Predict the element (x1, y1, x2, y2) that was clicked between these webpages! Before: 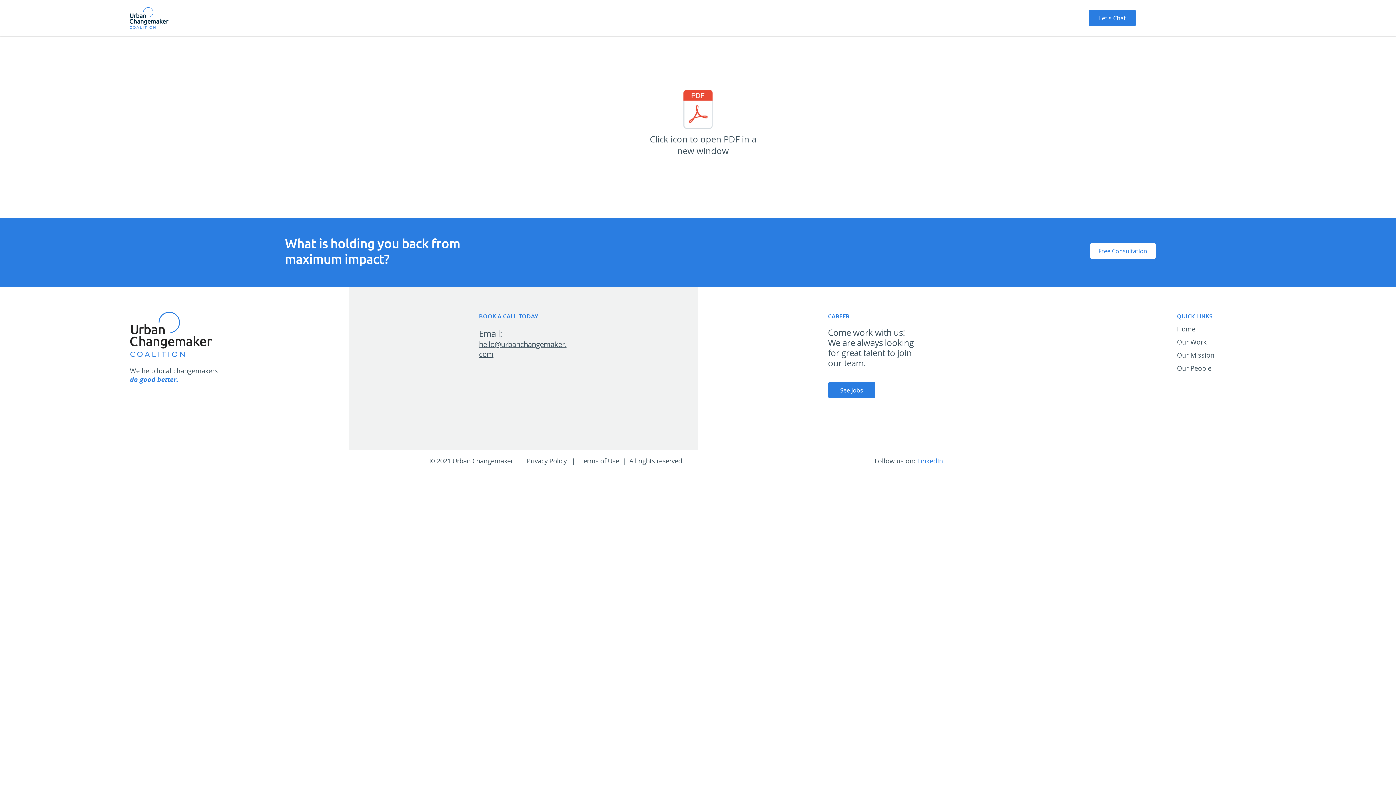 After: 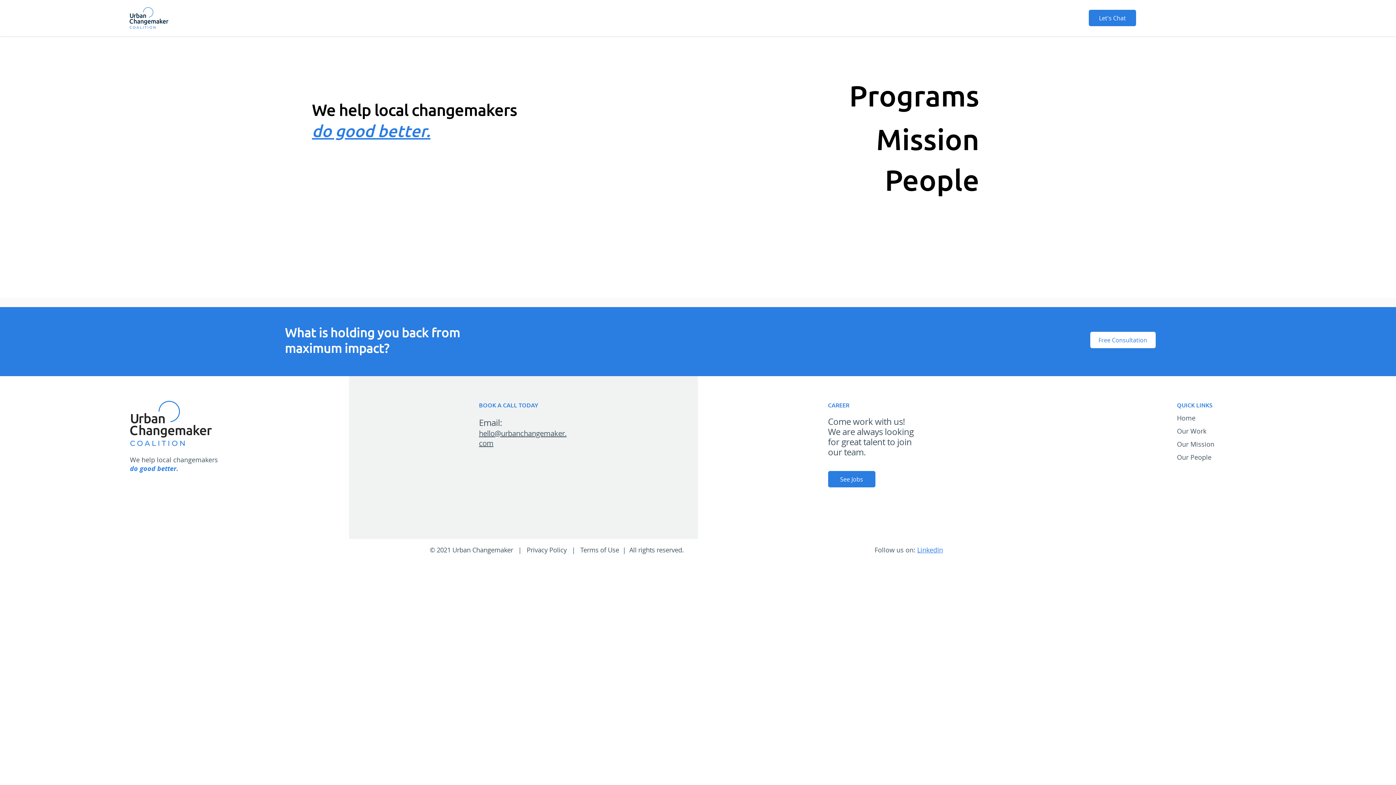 Action: label: Home bbox: (1177, 324, 1195, 333)